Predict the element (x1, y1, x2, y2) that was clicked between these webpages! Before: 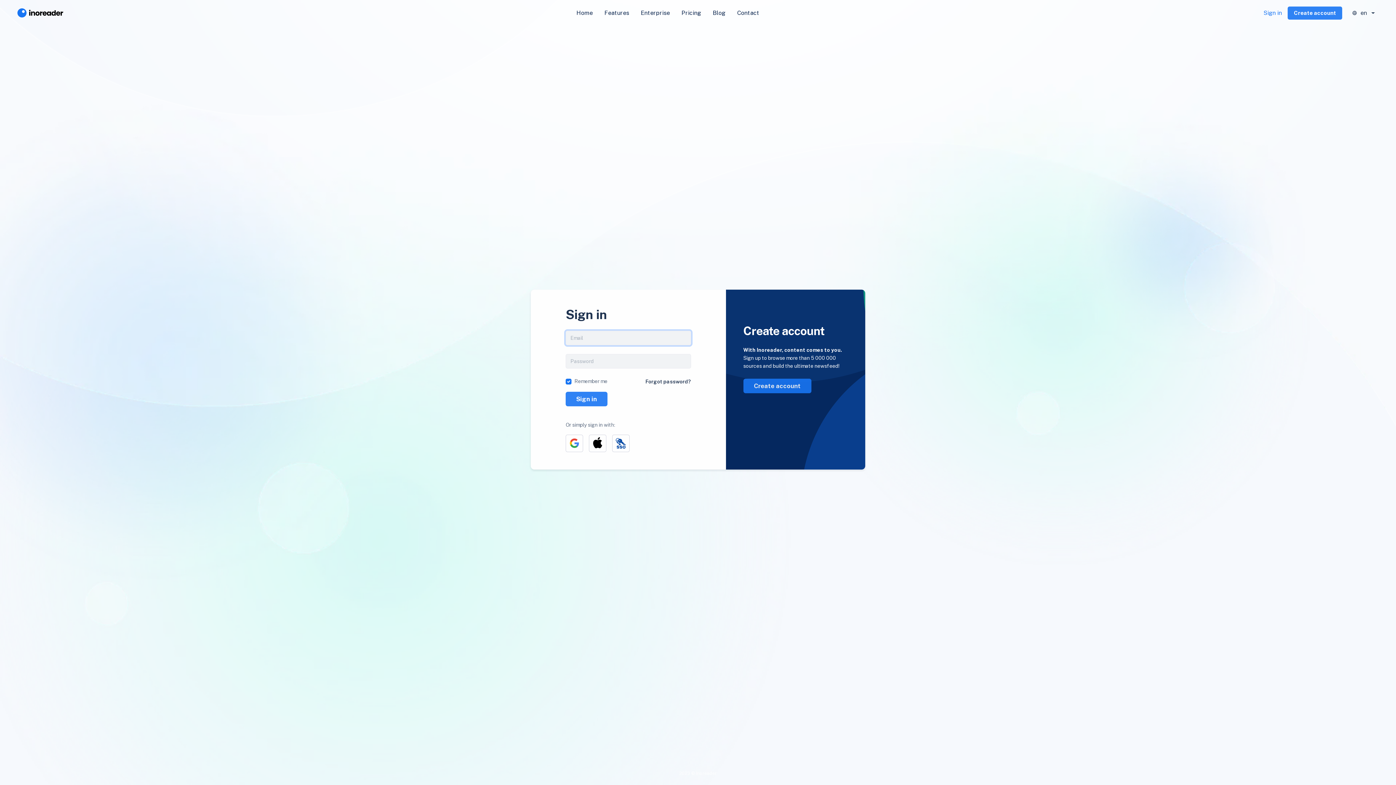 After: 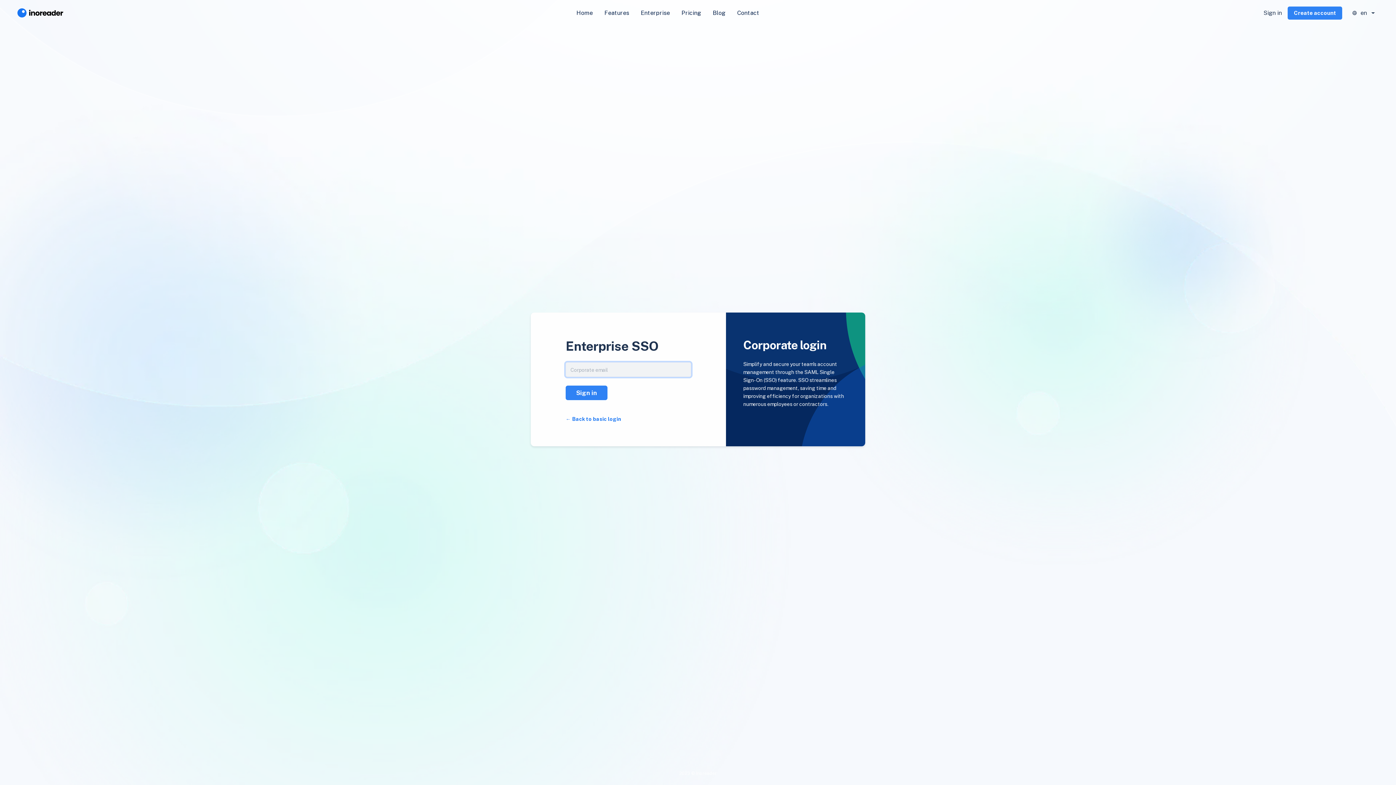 Action: bbox: (612, 434, 629, 452)